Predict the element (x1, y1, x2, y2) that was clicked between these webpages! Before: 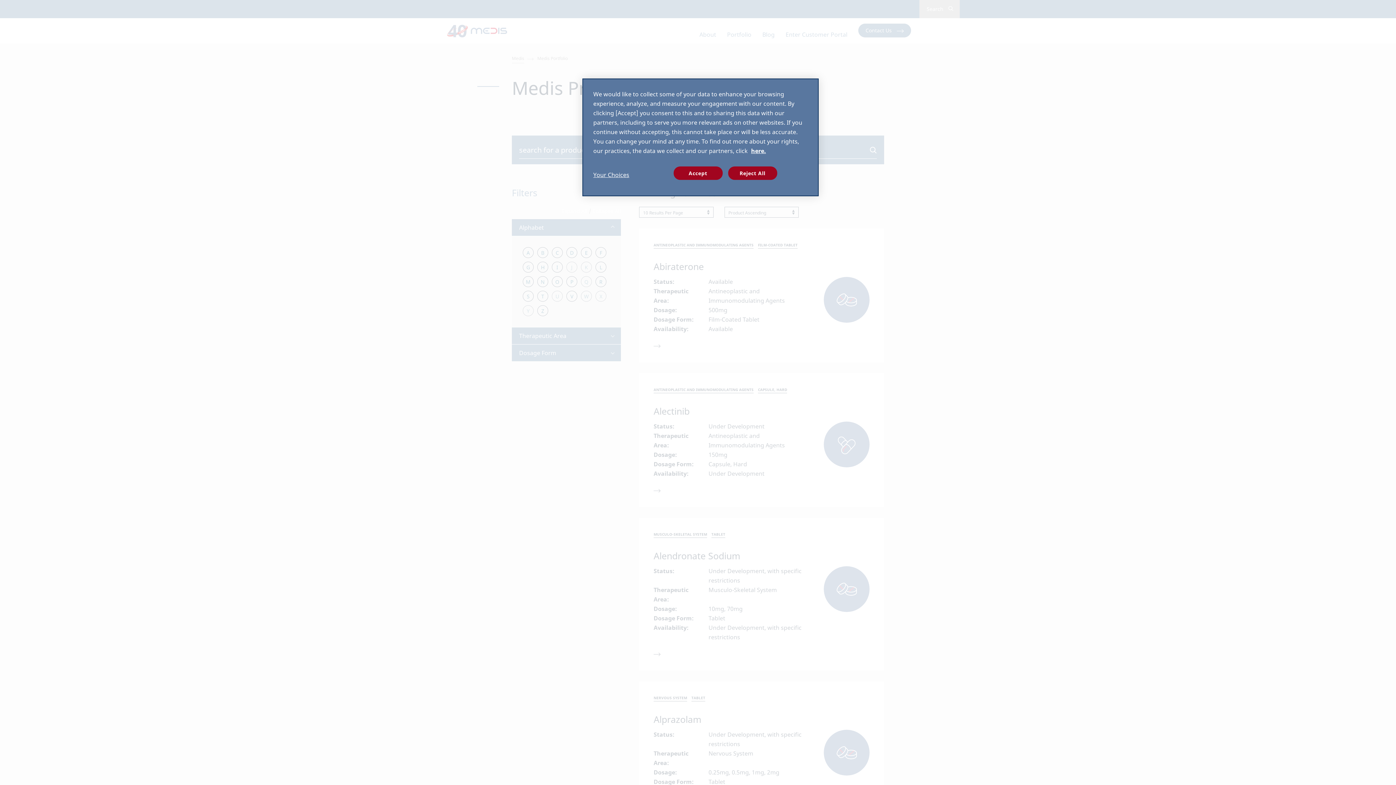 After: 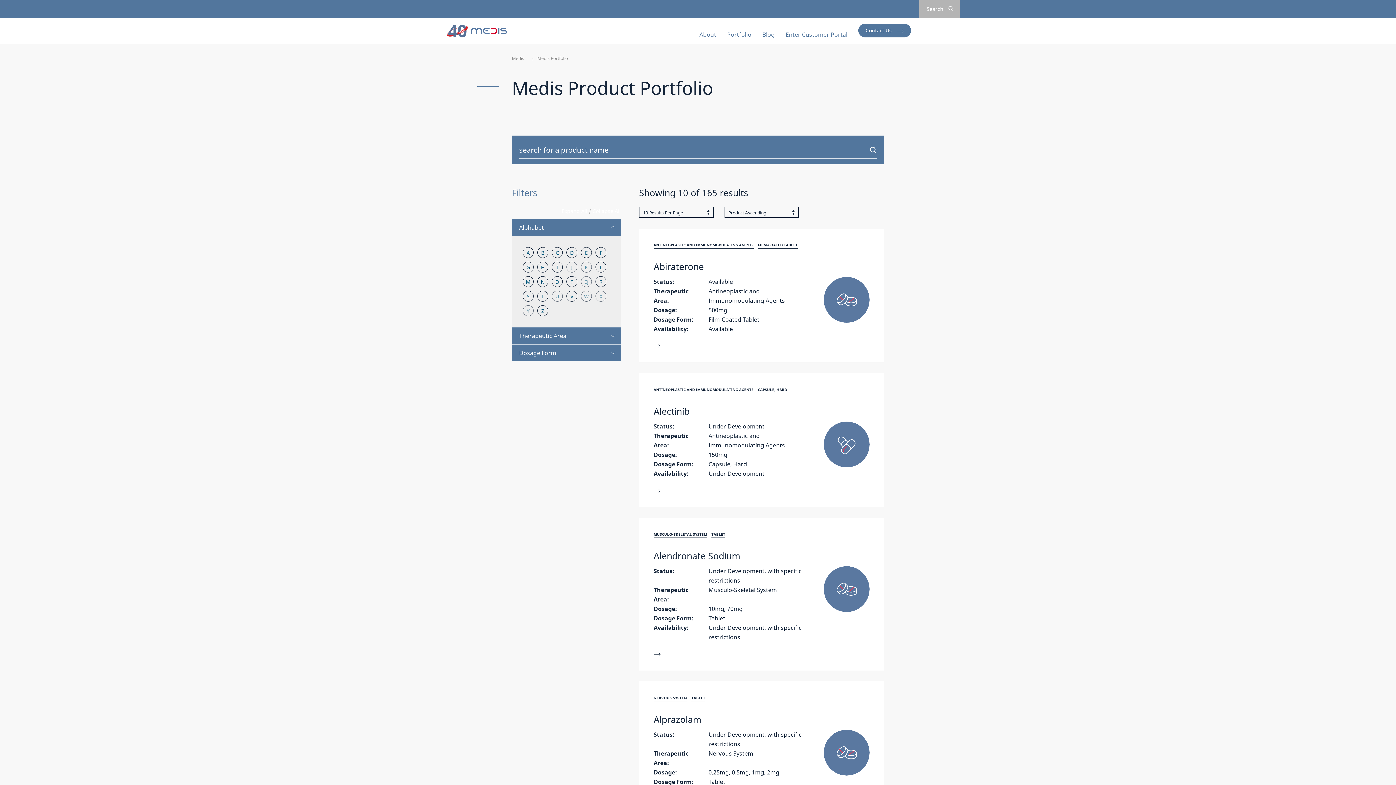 Action: bbox: (728, 166, 777, 180) label: Reject All